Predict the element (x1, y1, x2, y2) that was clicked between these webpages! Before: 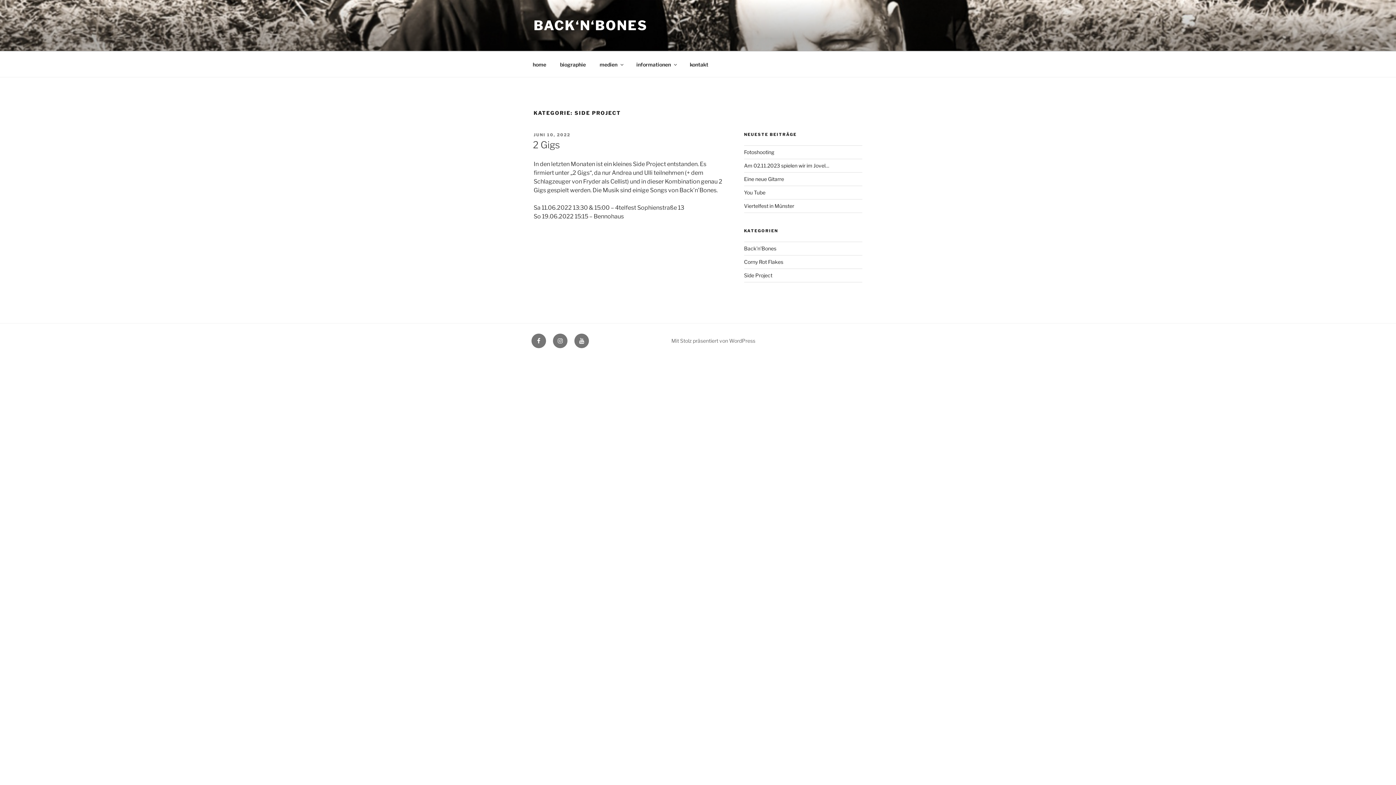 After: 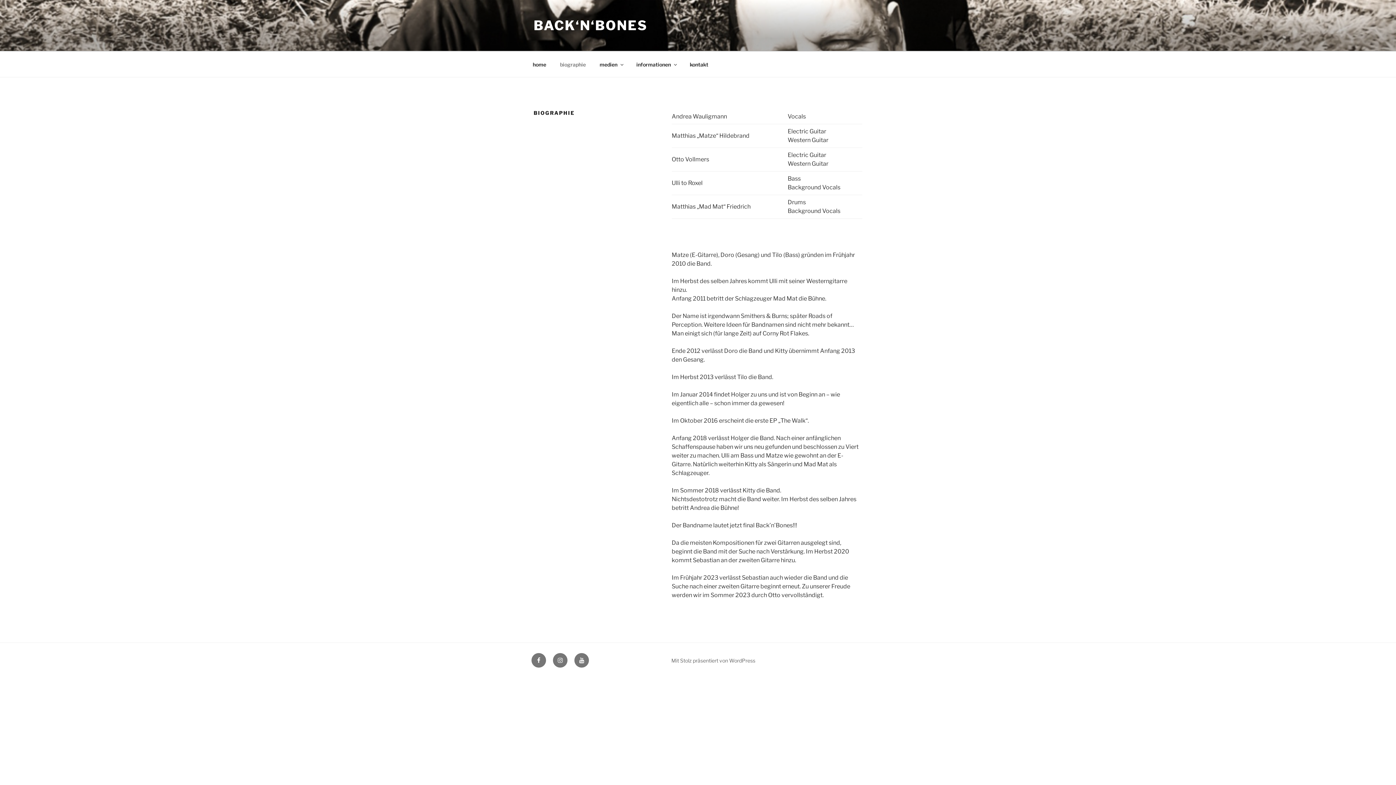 Action: bbox: (553, 55, 592, 73) label: biographie